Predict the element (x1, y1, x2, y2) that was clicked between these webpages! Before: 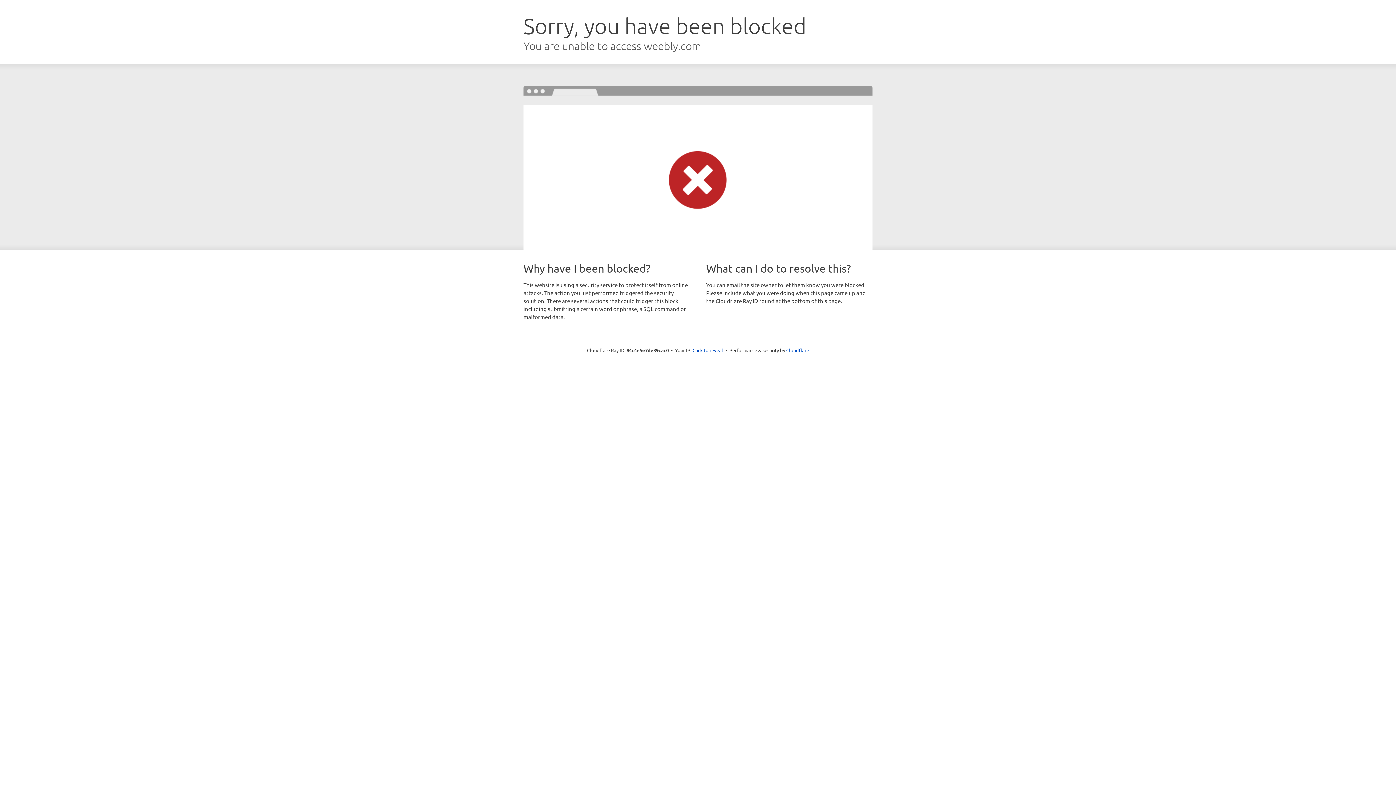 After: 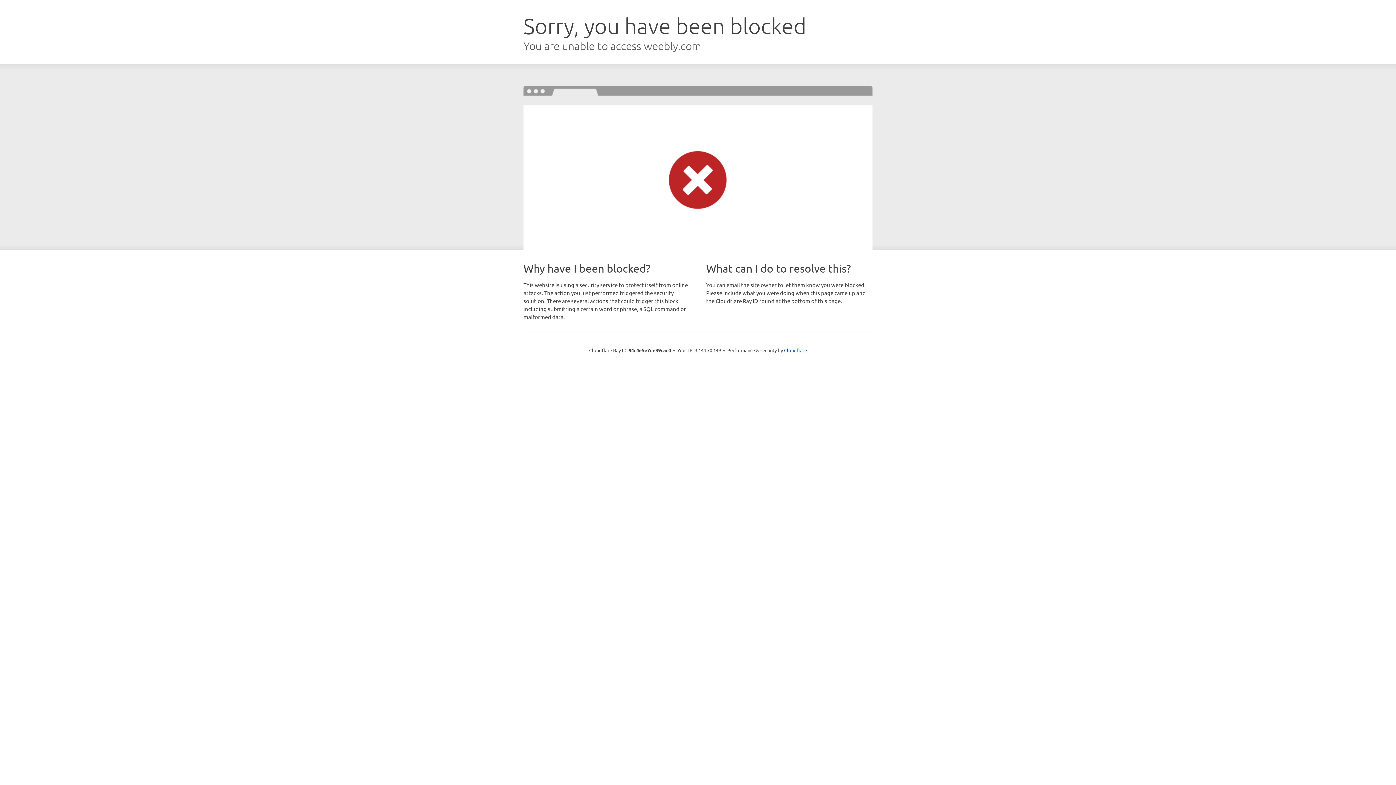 Action: label: Click to reveal bbox: (692, 346, 723, 353)